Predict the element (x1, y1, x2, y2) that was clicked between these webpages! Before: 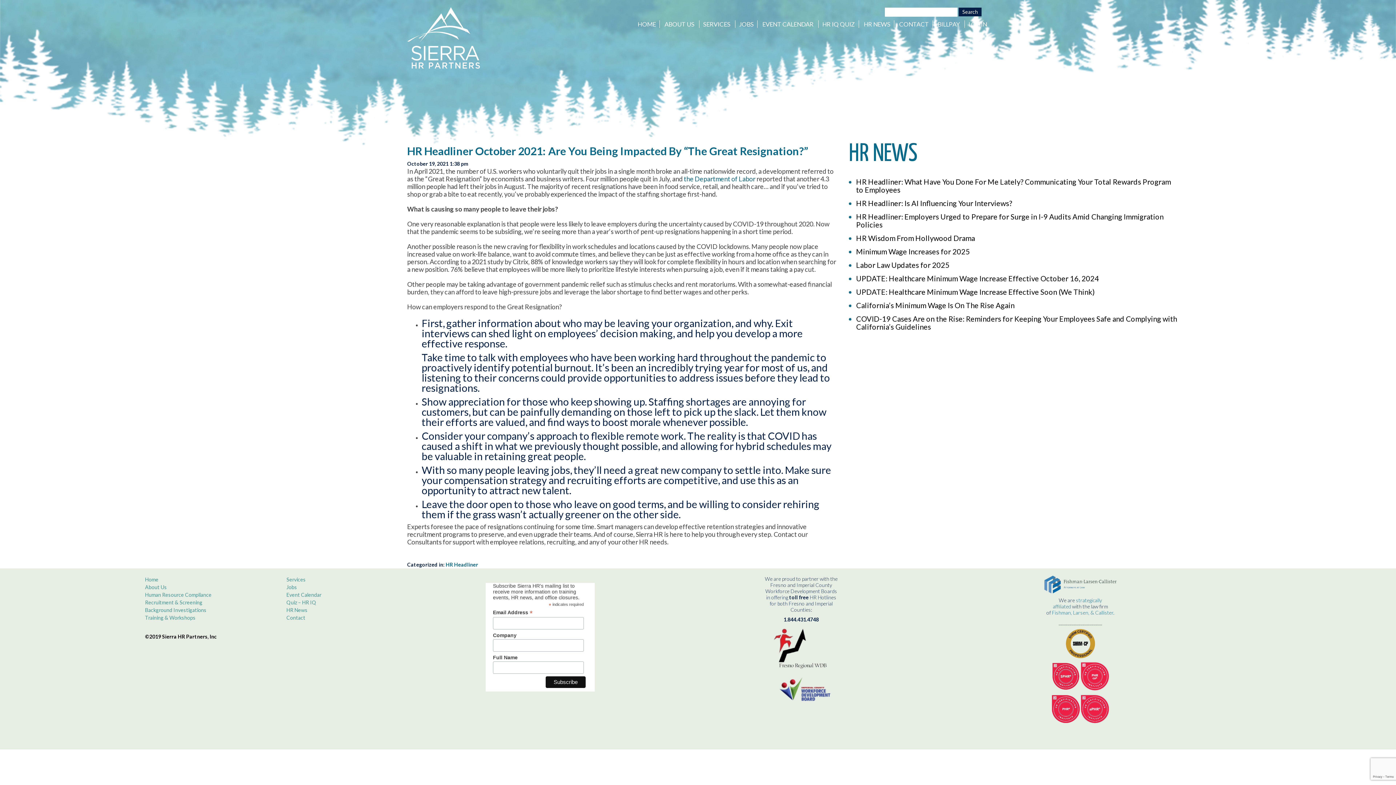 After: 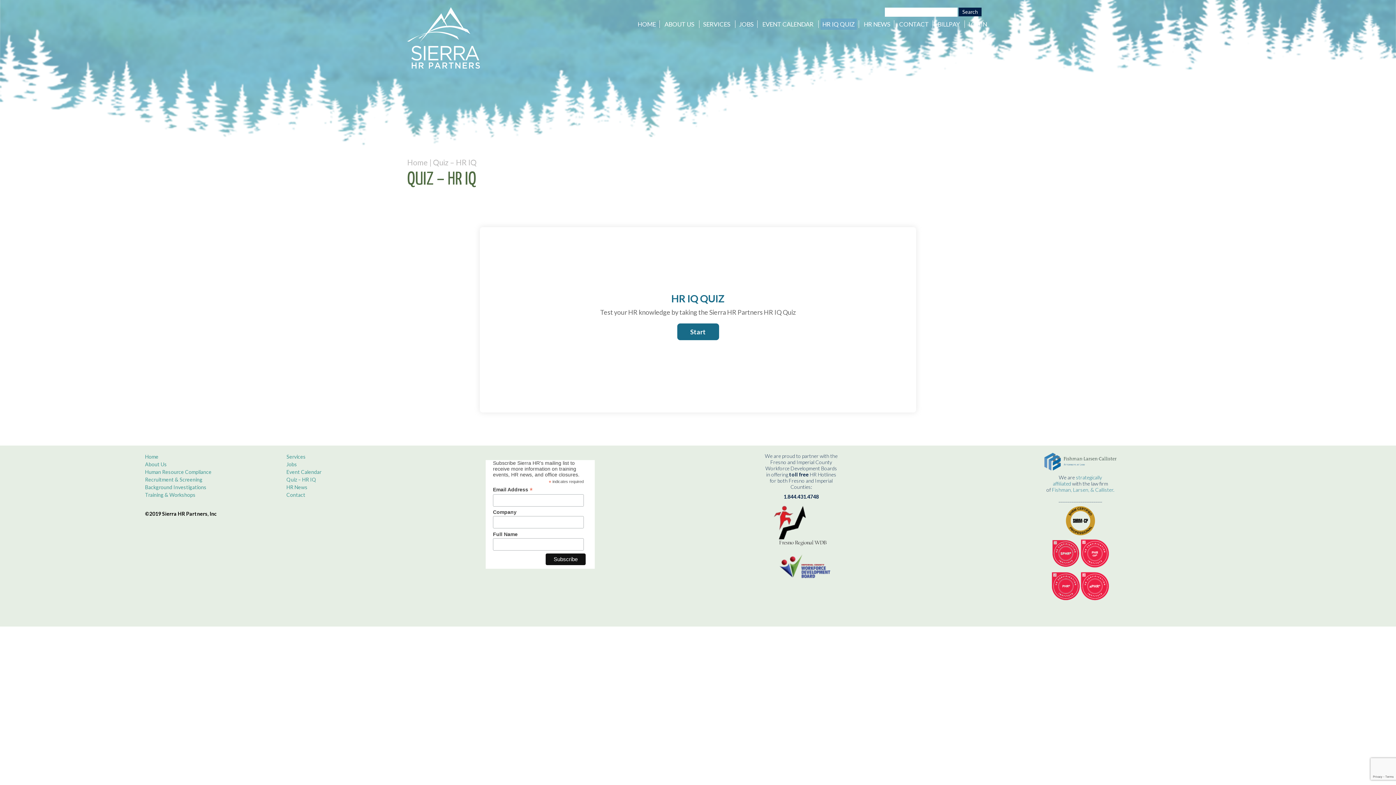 Action: bbox: (820, 18, 857, 29) label: HR IQ QUIZ